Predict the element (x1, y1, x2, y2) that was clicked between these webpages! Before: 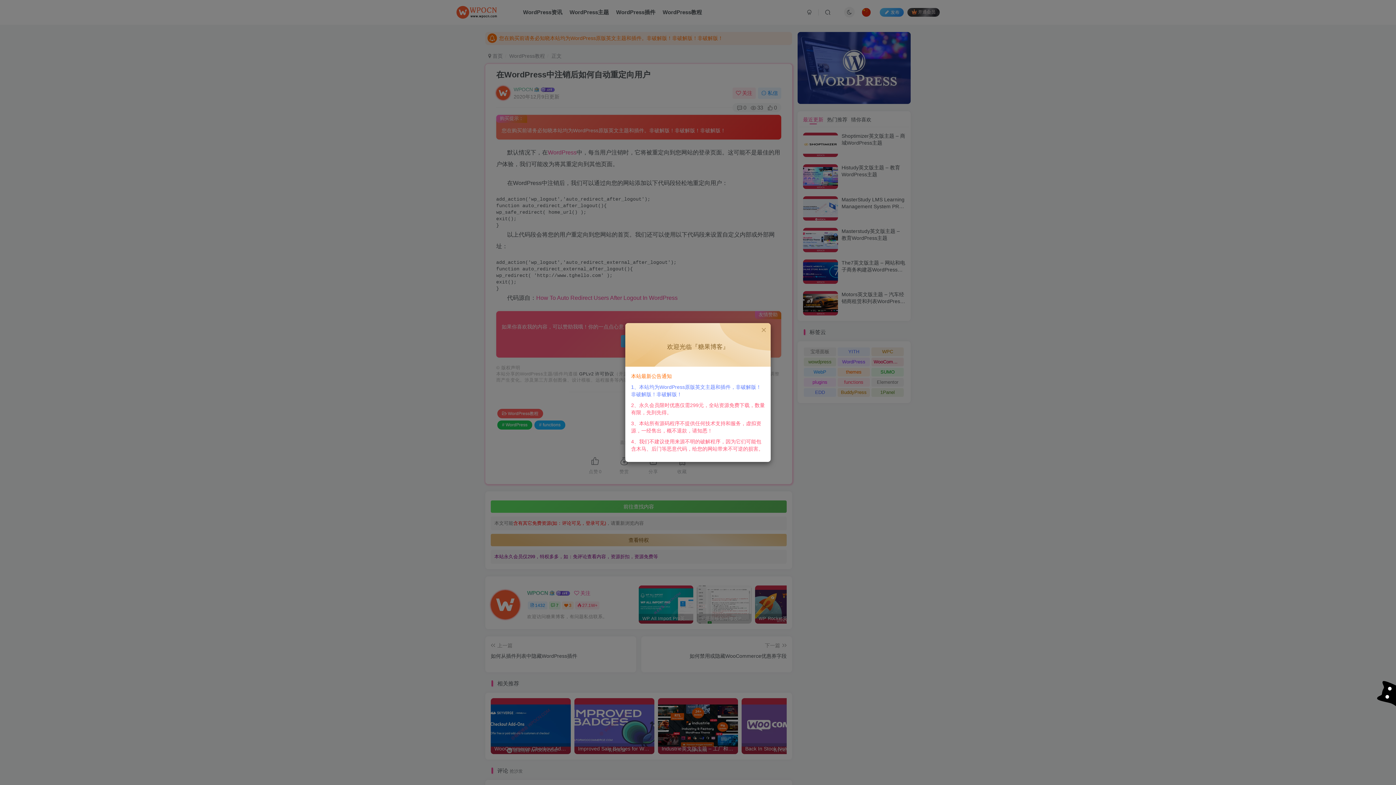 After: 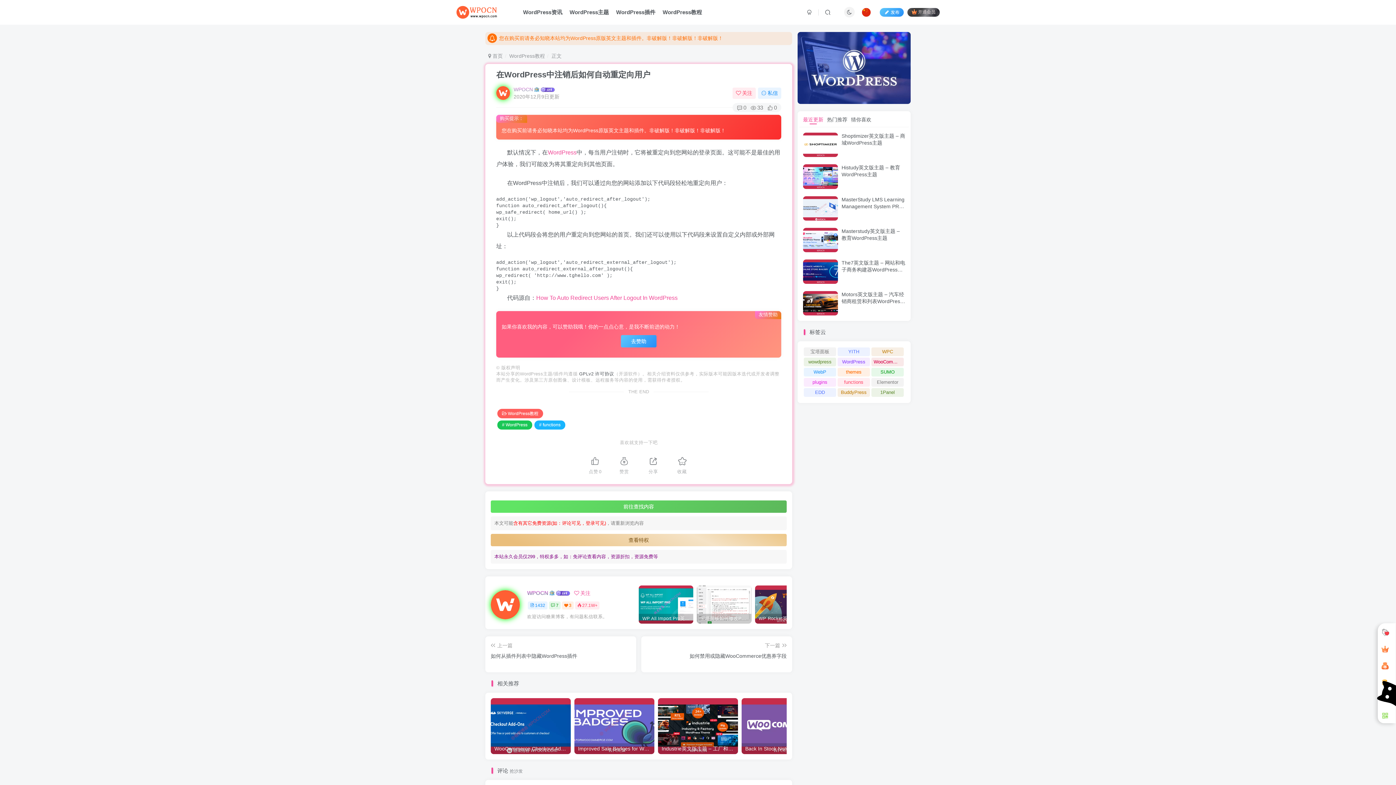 Action: bbox: (760, 326, 767, 333)